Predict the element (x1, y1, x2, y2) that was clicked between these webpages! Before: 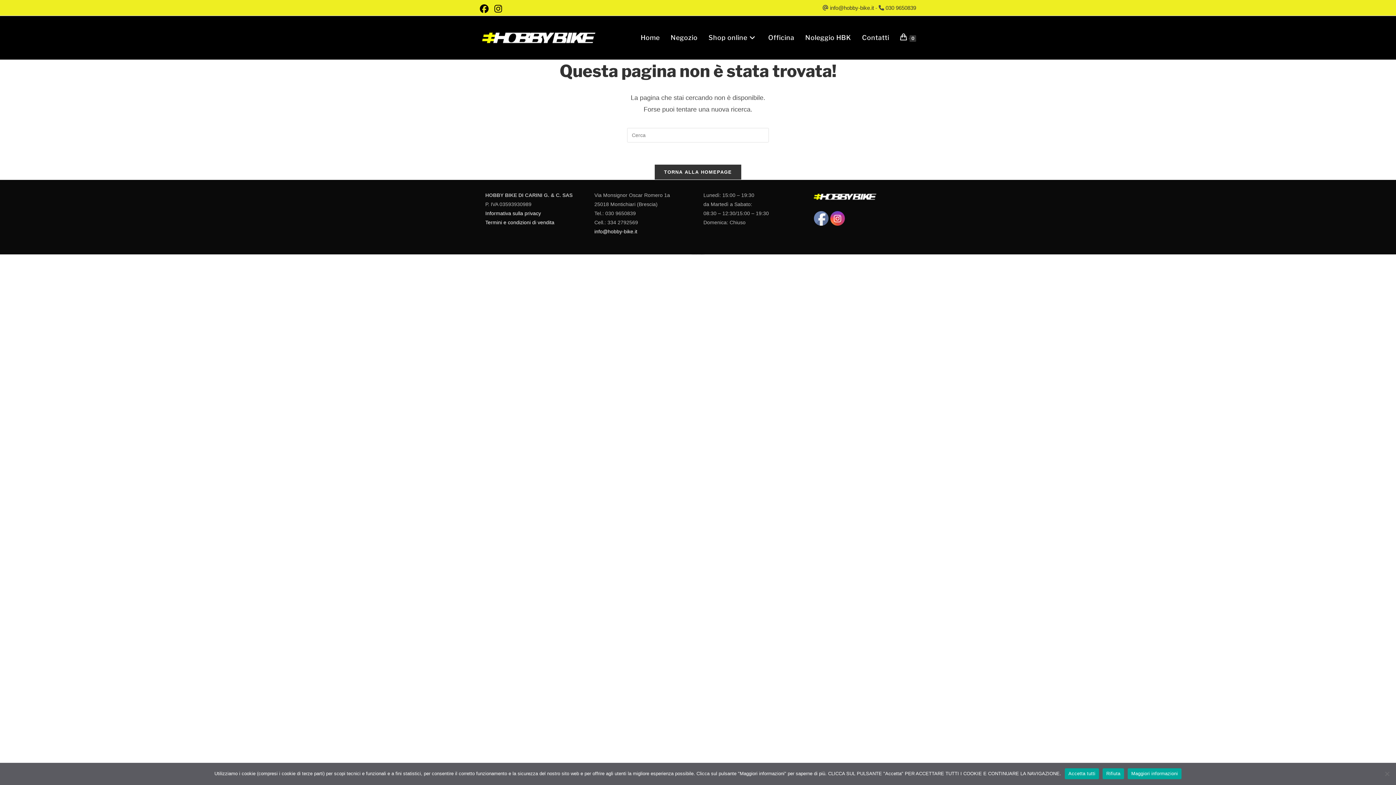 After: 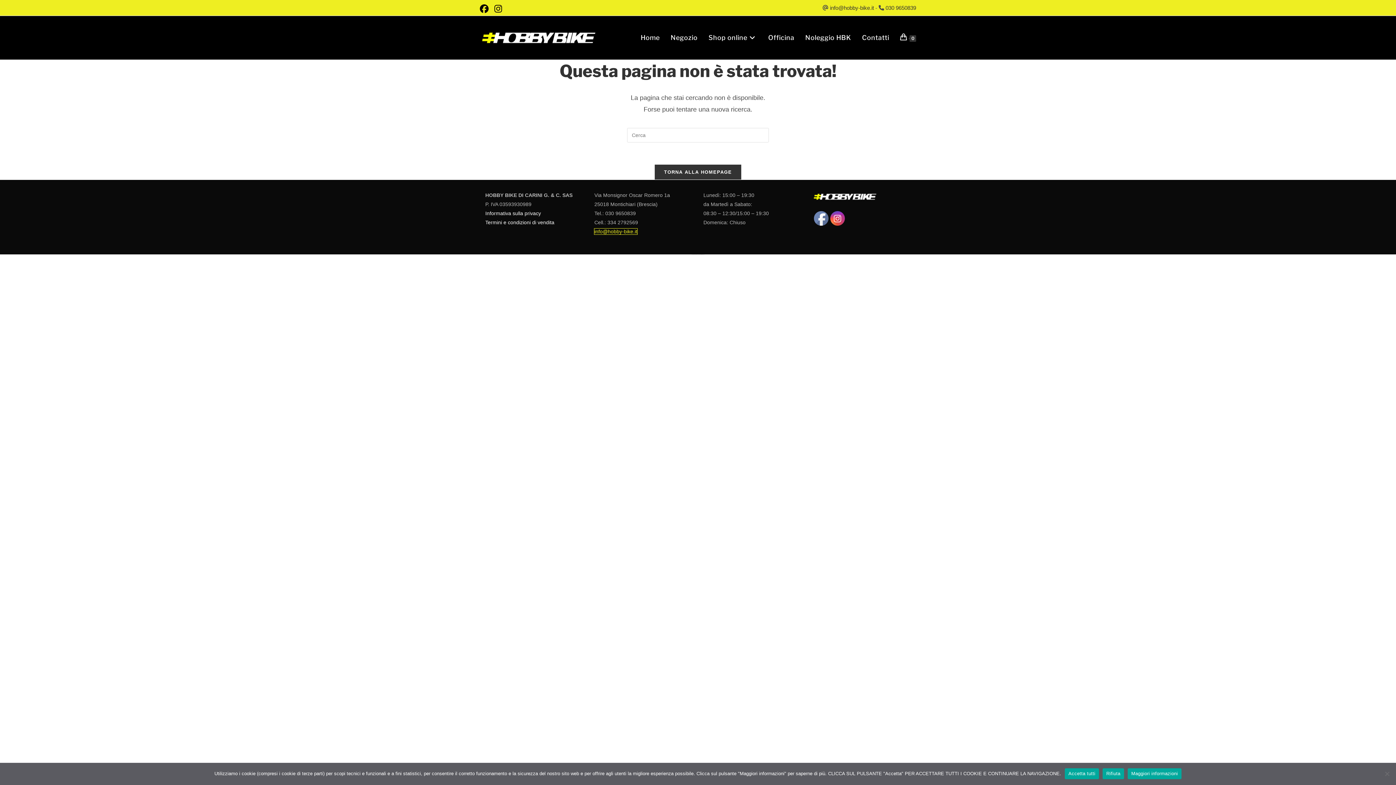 Action: label: info@hobby-bike.it bbox: (594, 228, 637, 234)